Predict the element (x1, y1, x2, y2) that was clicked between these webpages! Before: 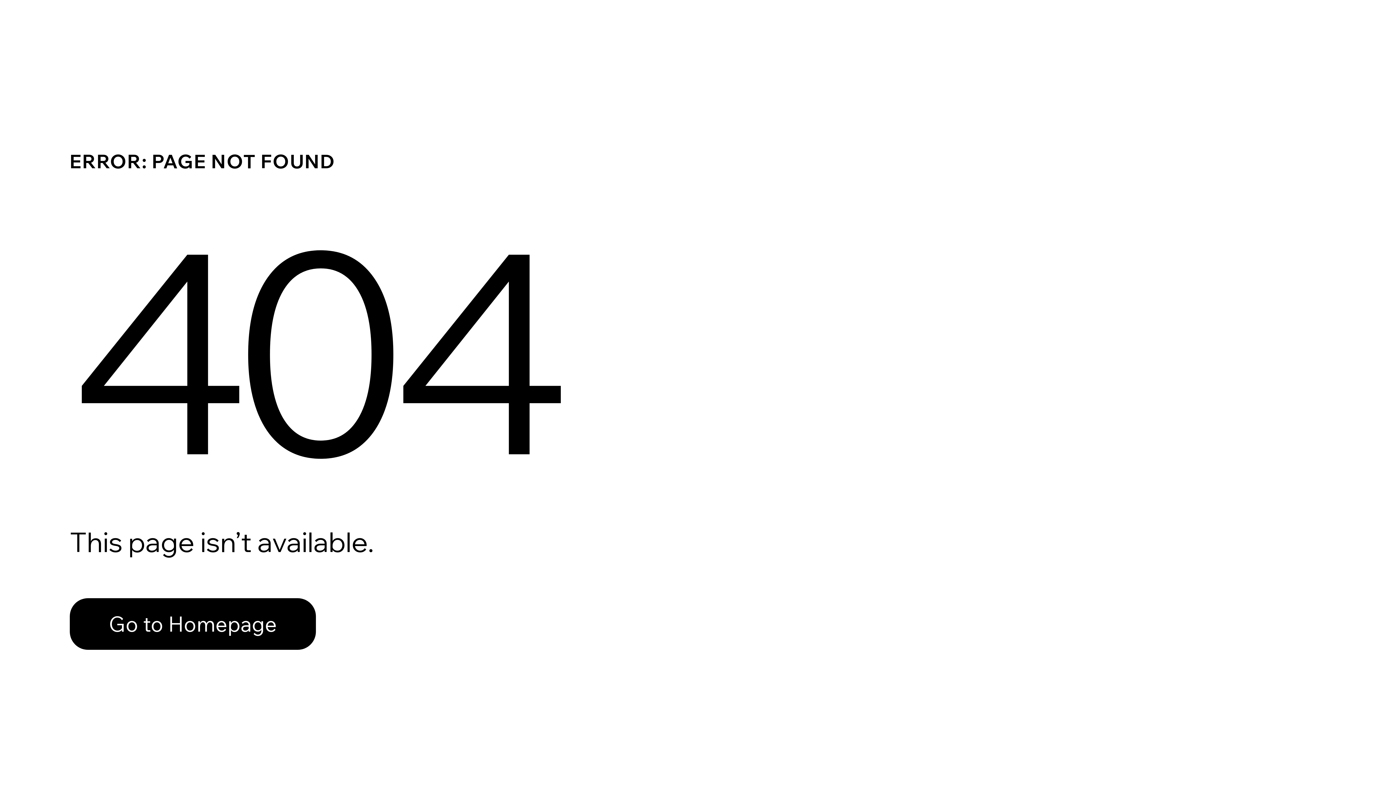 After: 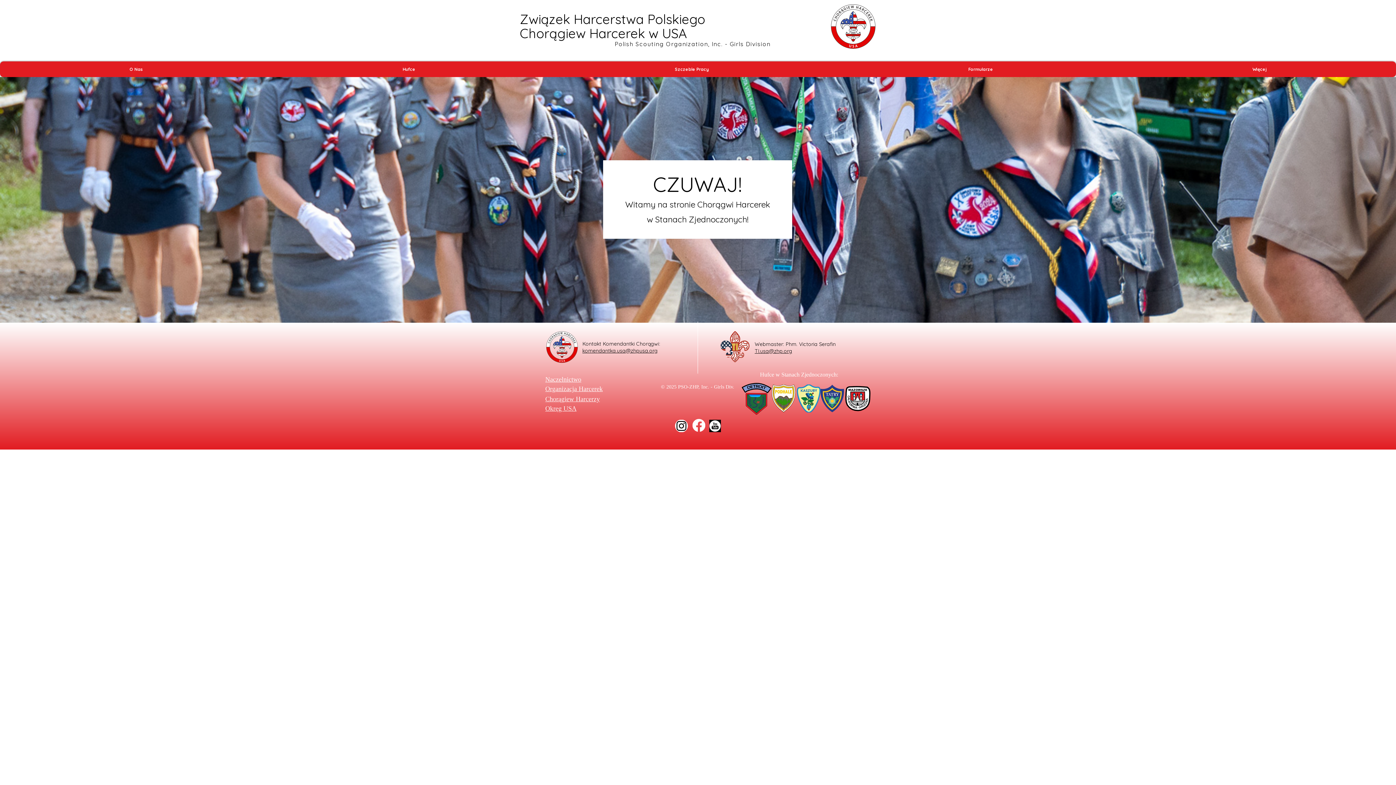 Action: label: Go to Homepage bbox: (69, 582, 768, 659)